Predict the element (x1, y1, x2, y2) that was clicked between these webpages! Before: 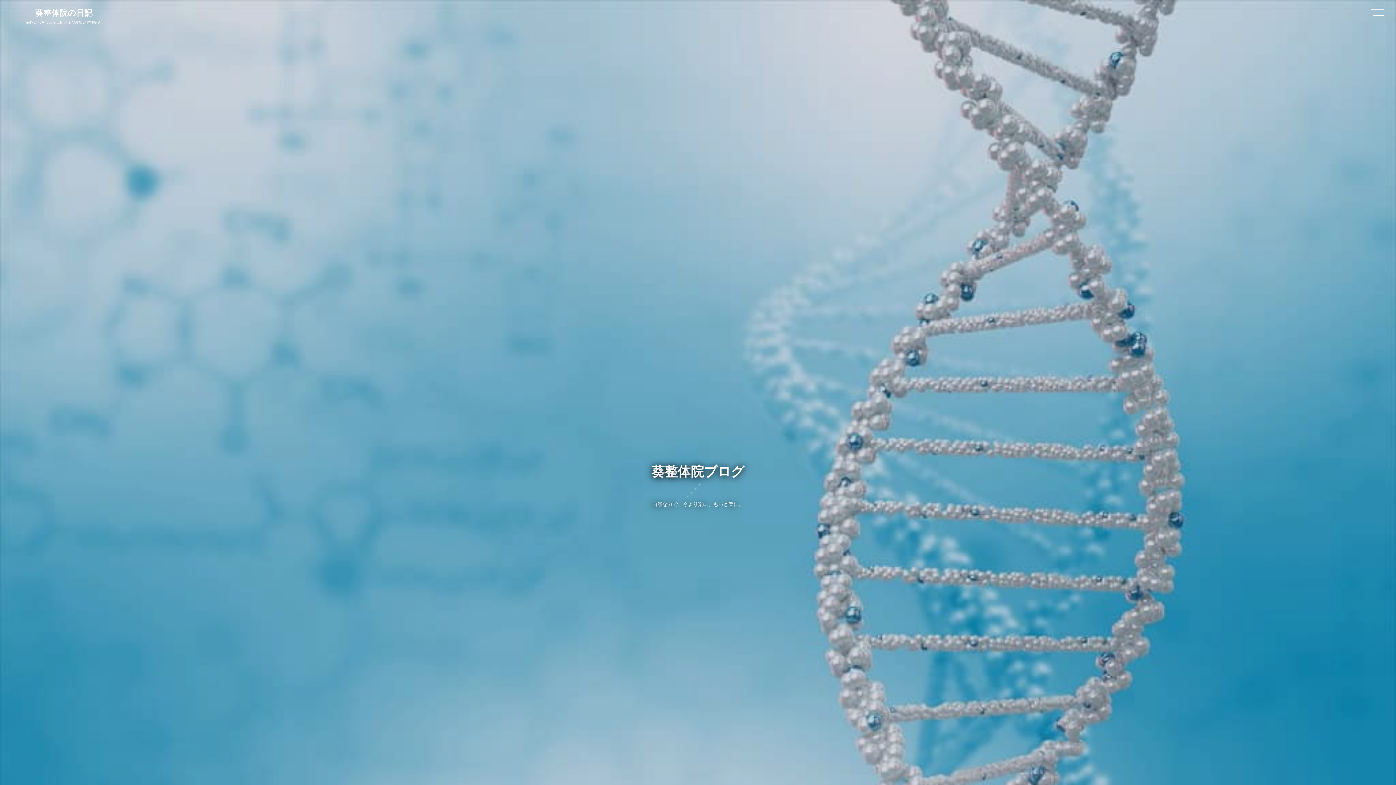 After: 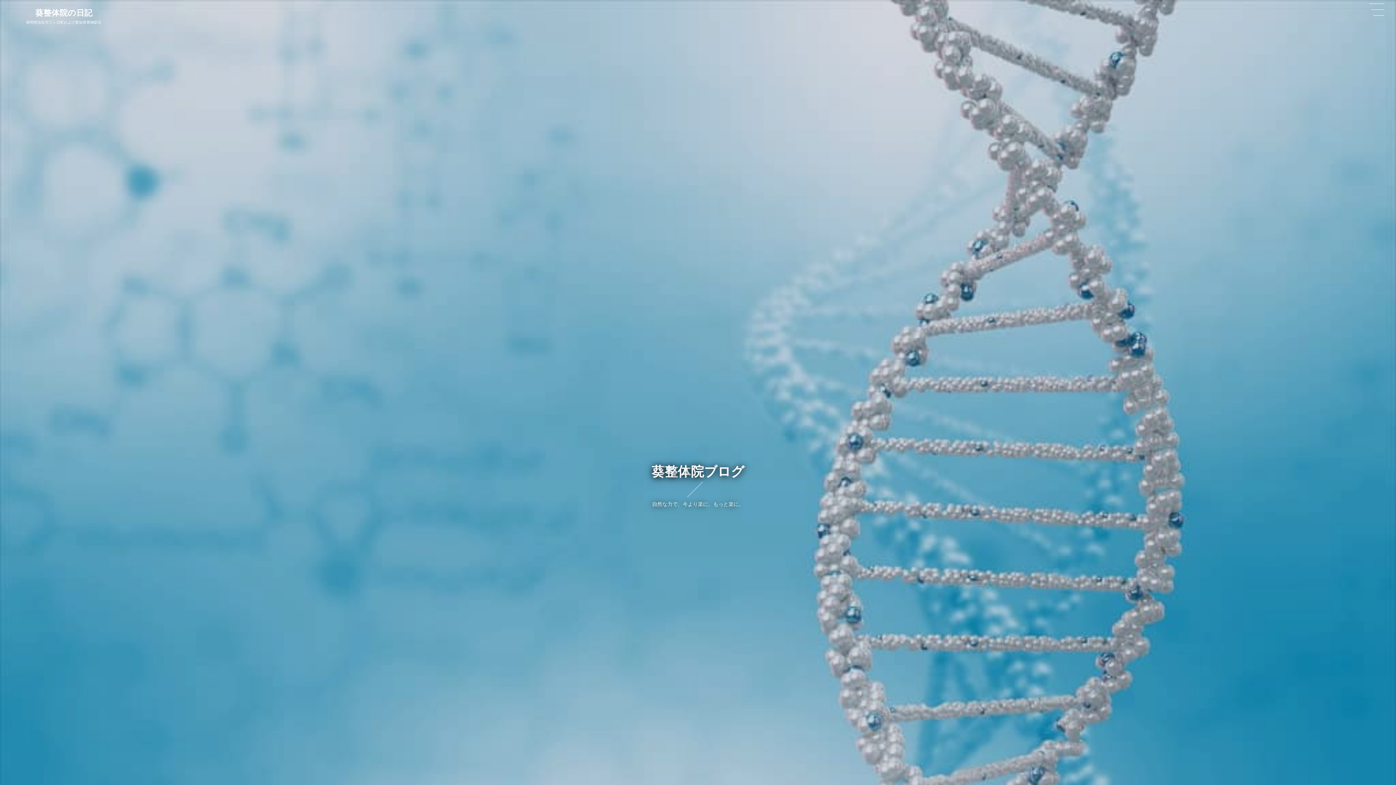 Action: bbox: (35, 9, 92, 17) label: 葵整体院の日記